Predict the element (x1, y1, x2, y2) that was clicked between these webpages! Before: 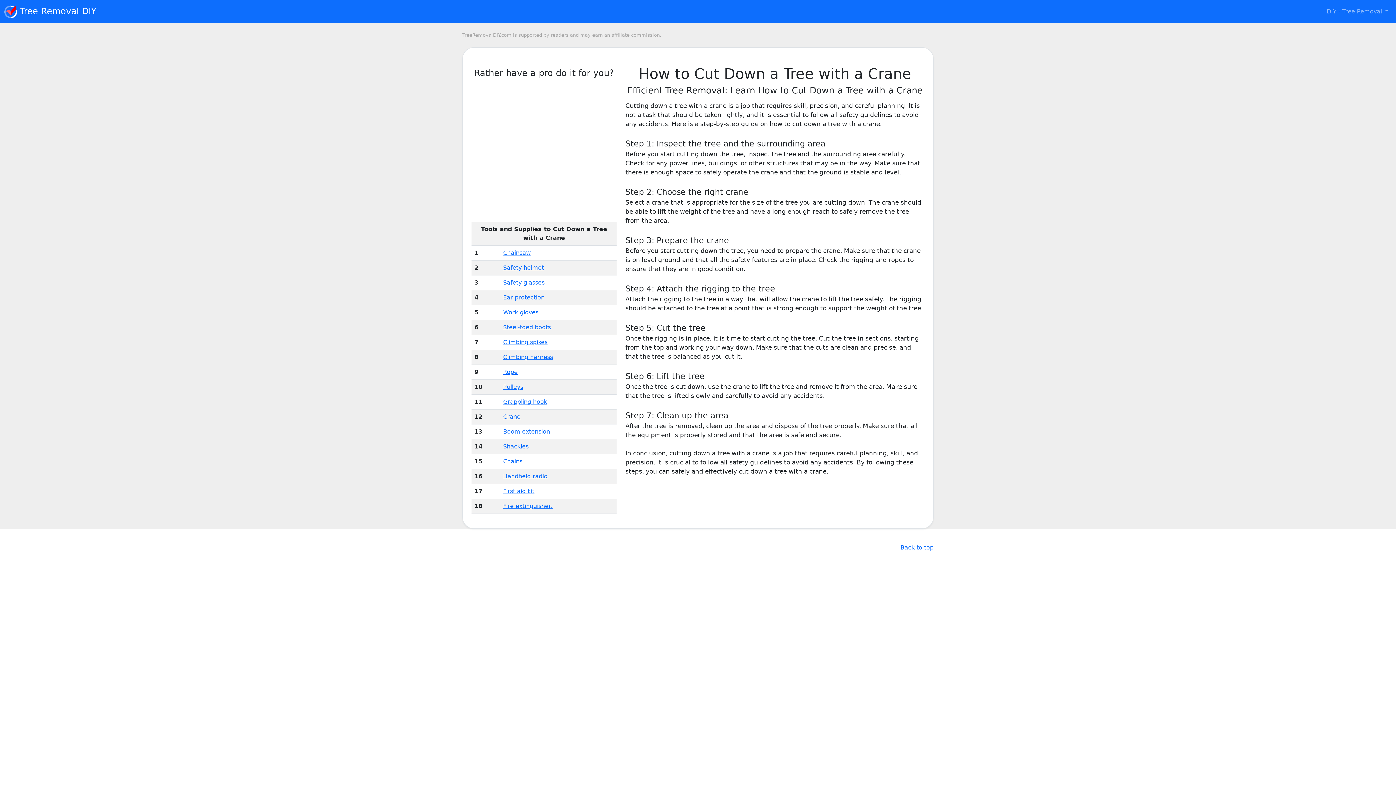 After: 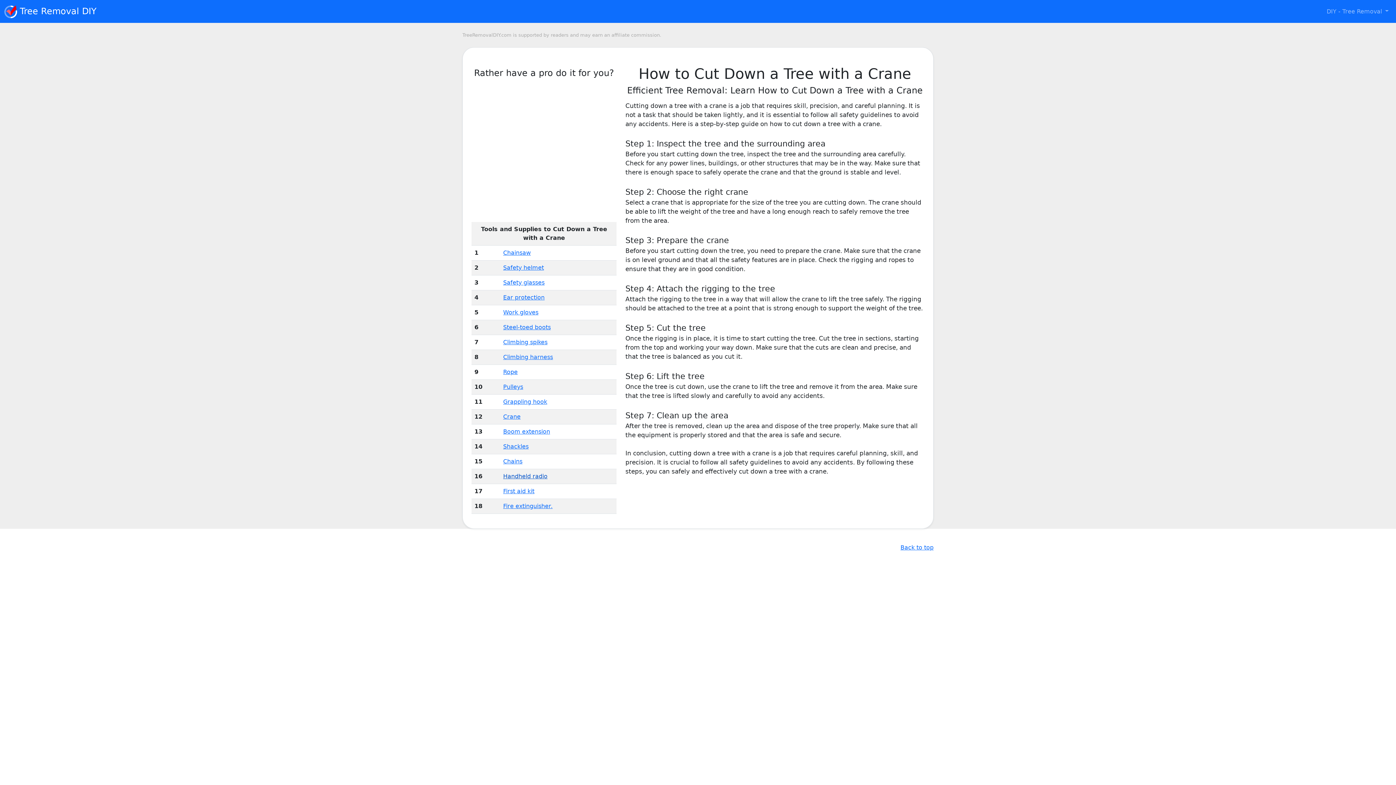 Action: bbox: (503, 473, 547, 480) label: Handheld radio